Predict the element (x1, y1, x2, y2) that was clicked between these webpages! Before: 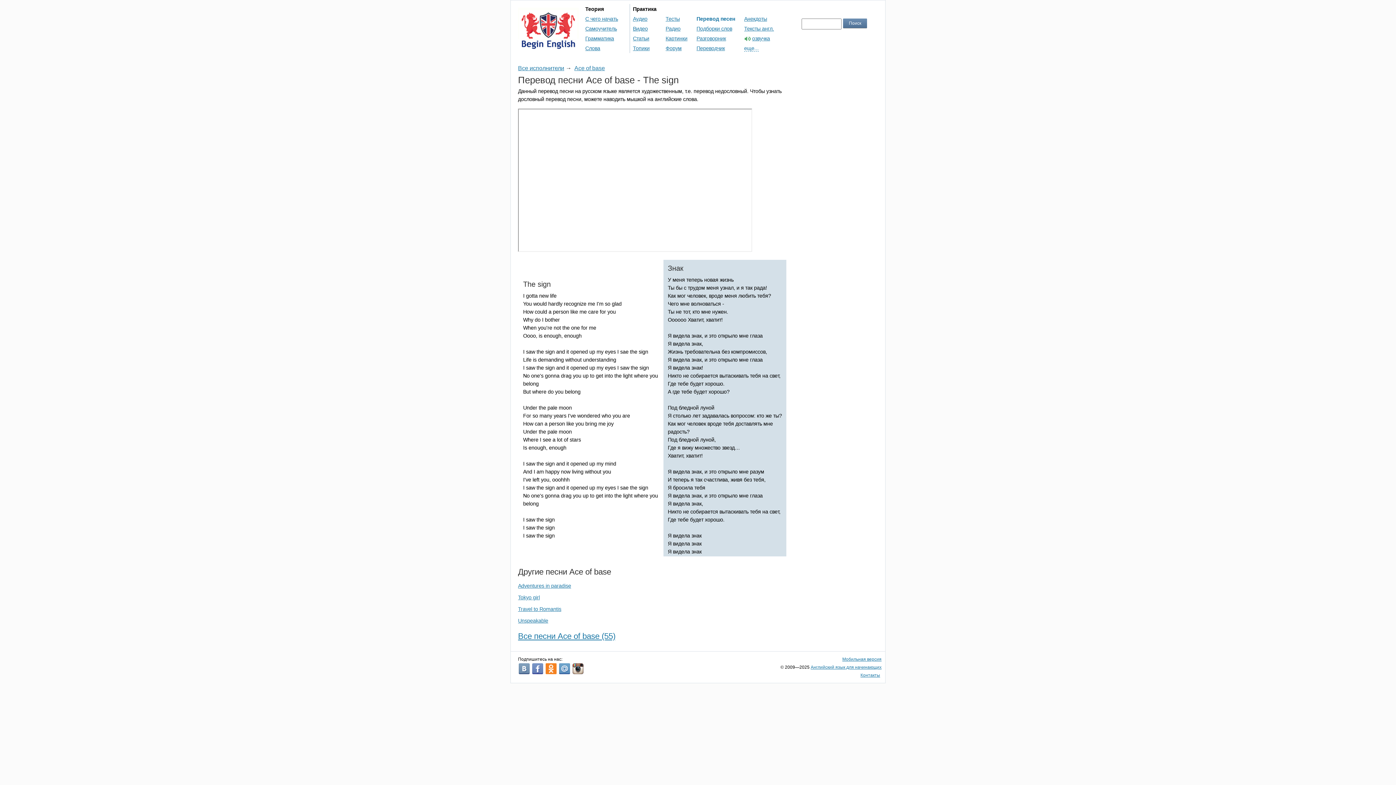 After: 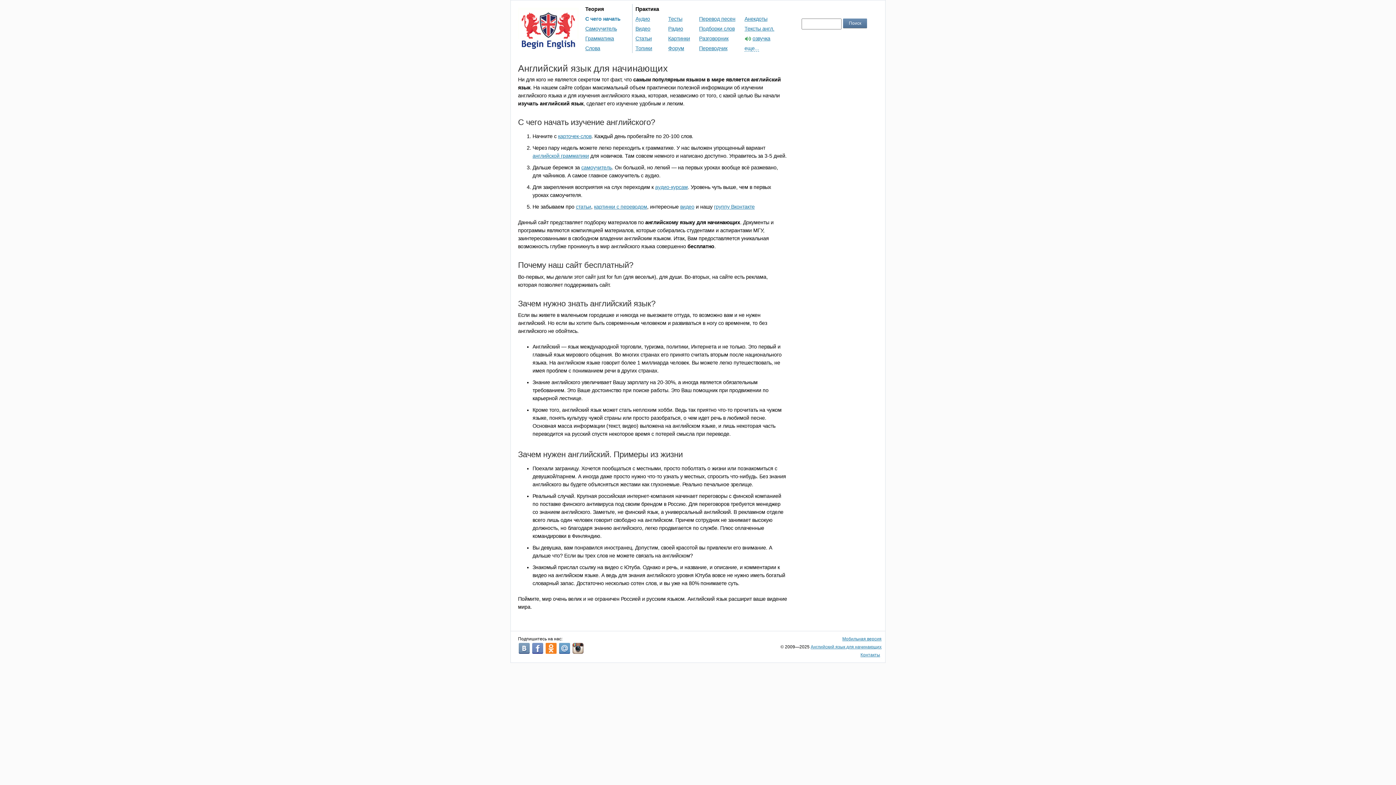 Action: label: Английский язык для начинающих bbox: (810, 665, 881, 670)